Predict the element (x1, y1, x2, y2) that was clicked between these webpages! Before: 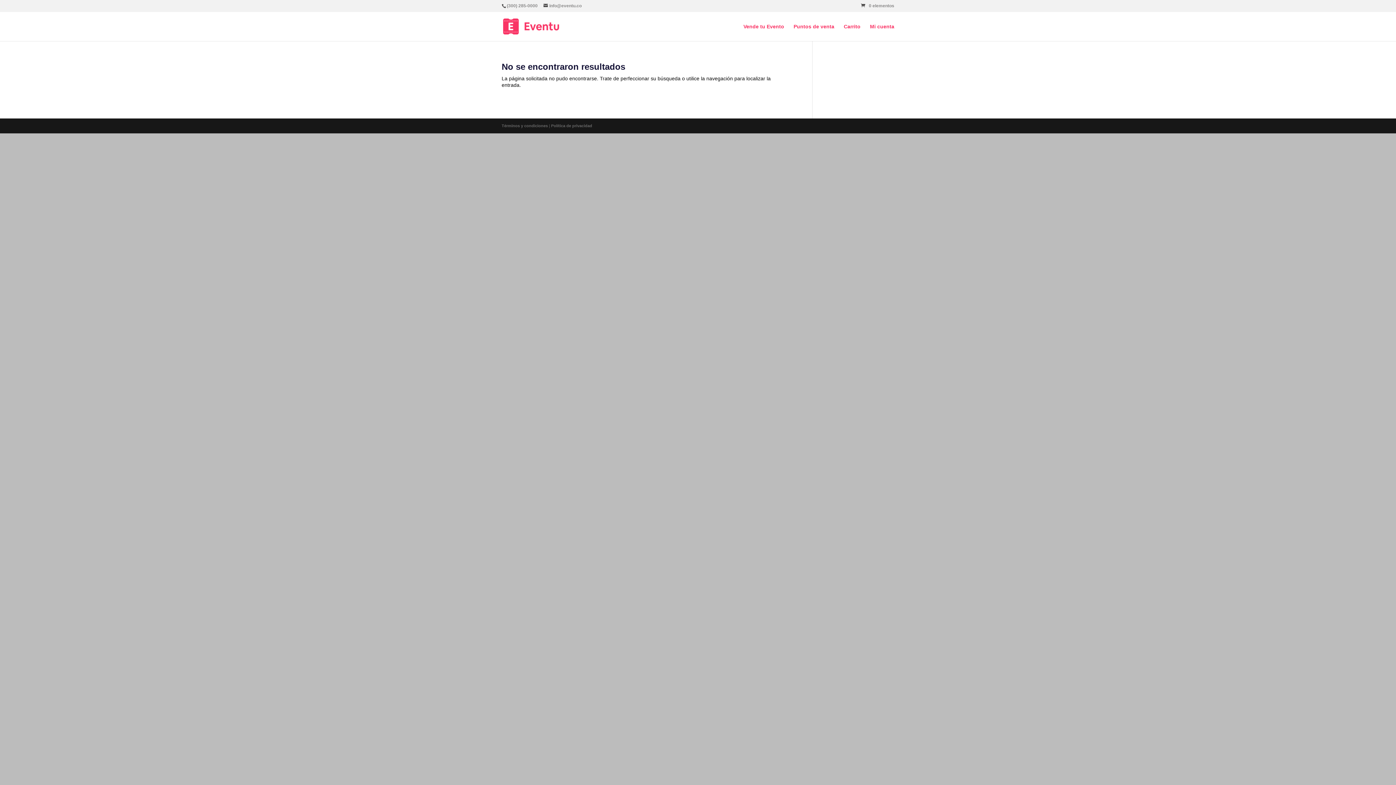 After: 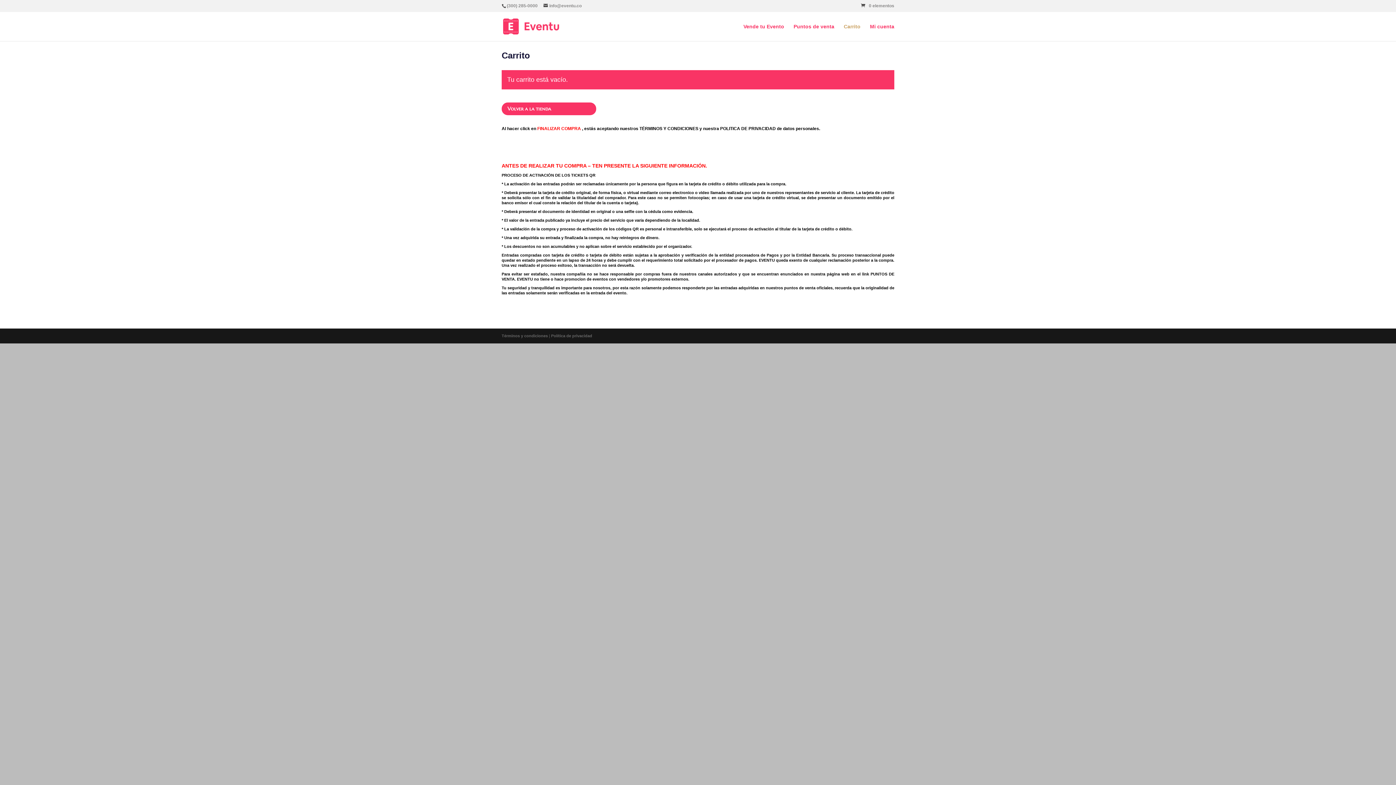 Action: bbox: (844, 24, 860, 41) label: Carrito